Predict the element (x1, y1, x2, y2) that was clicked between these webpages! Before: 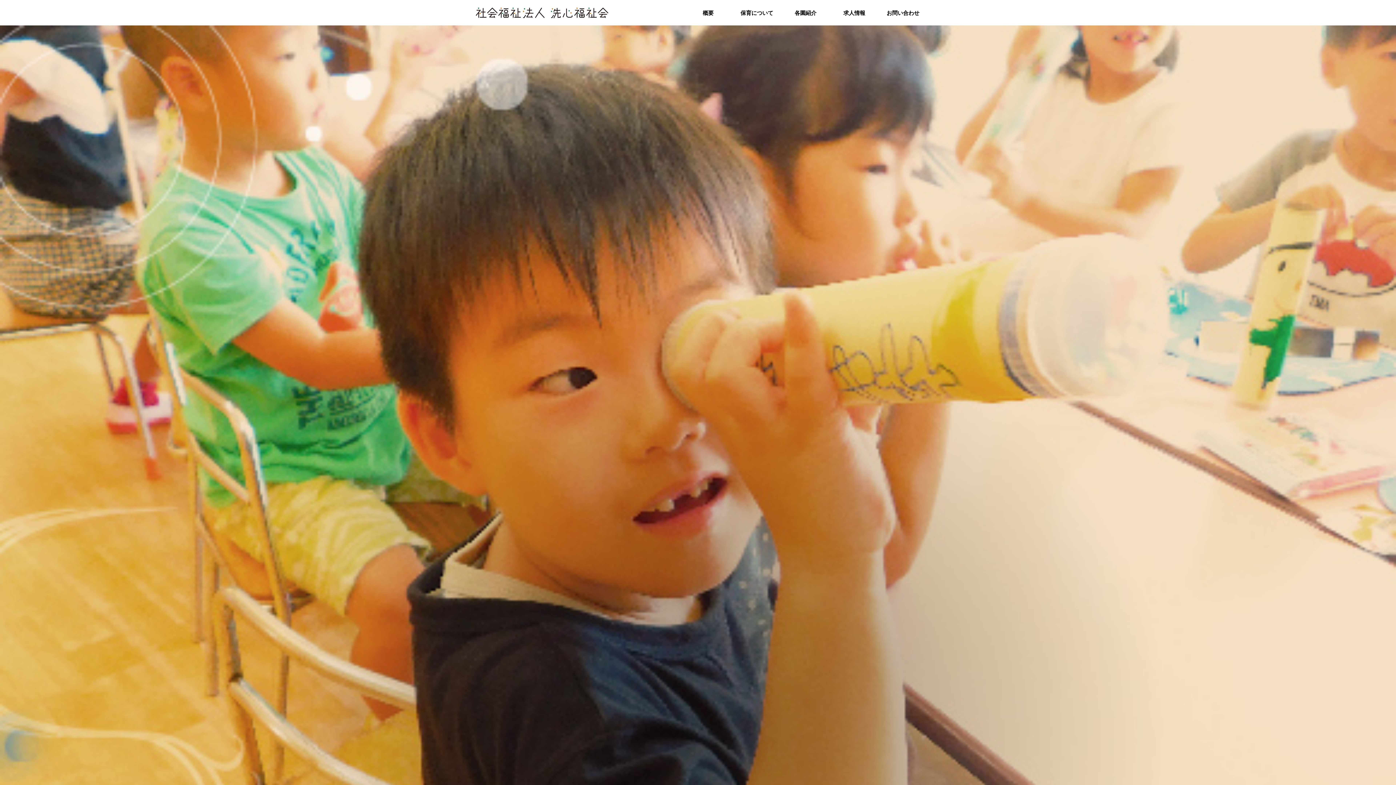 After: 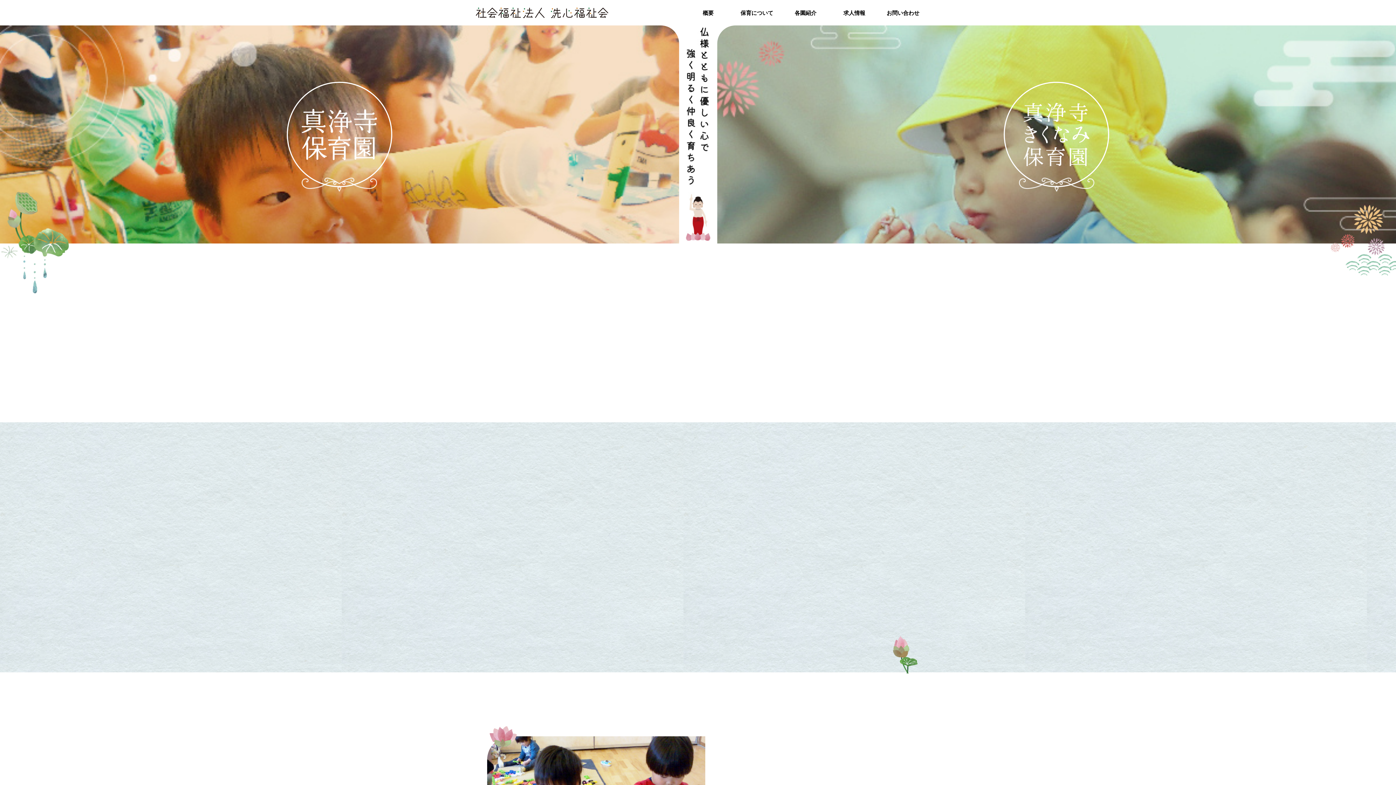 Action: bbox: (468, 7, 614, 18) label: 
